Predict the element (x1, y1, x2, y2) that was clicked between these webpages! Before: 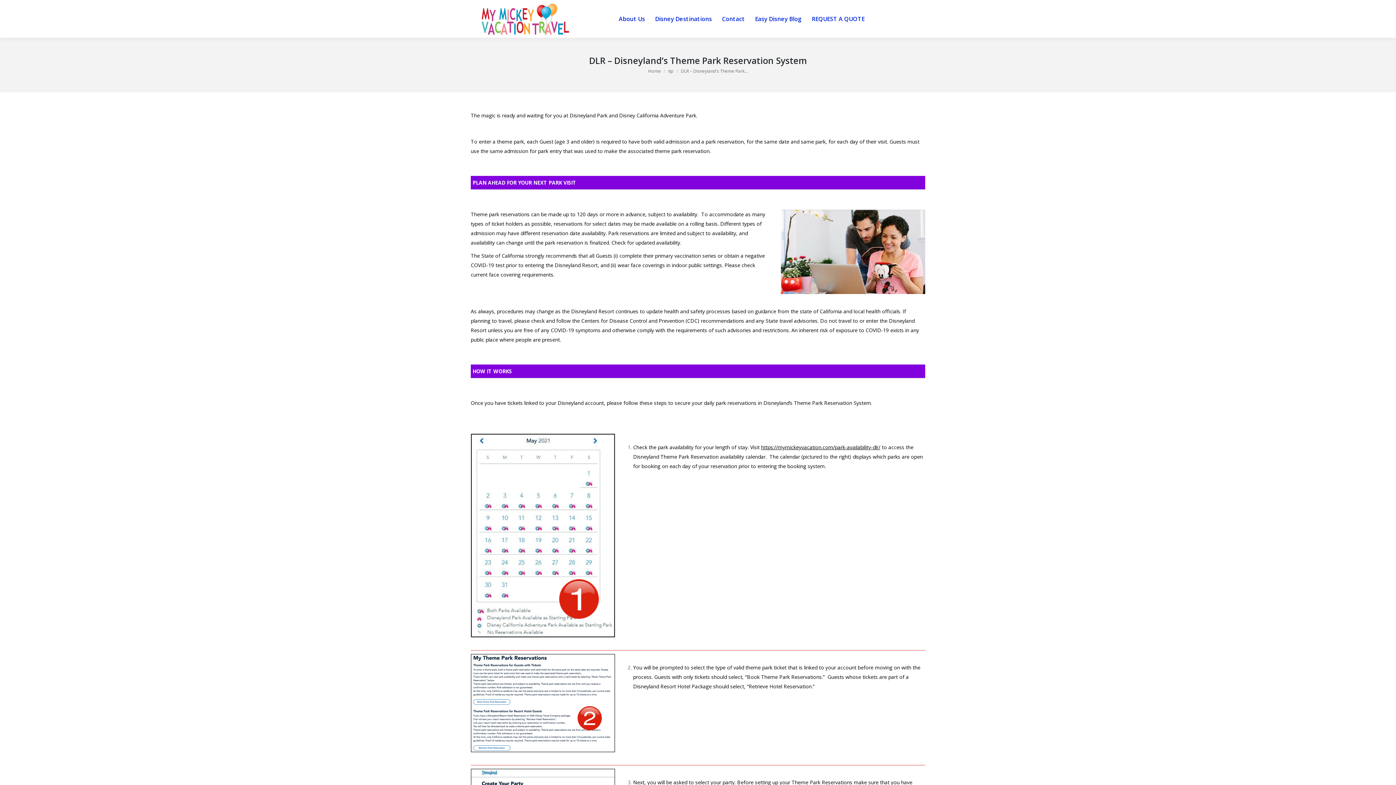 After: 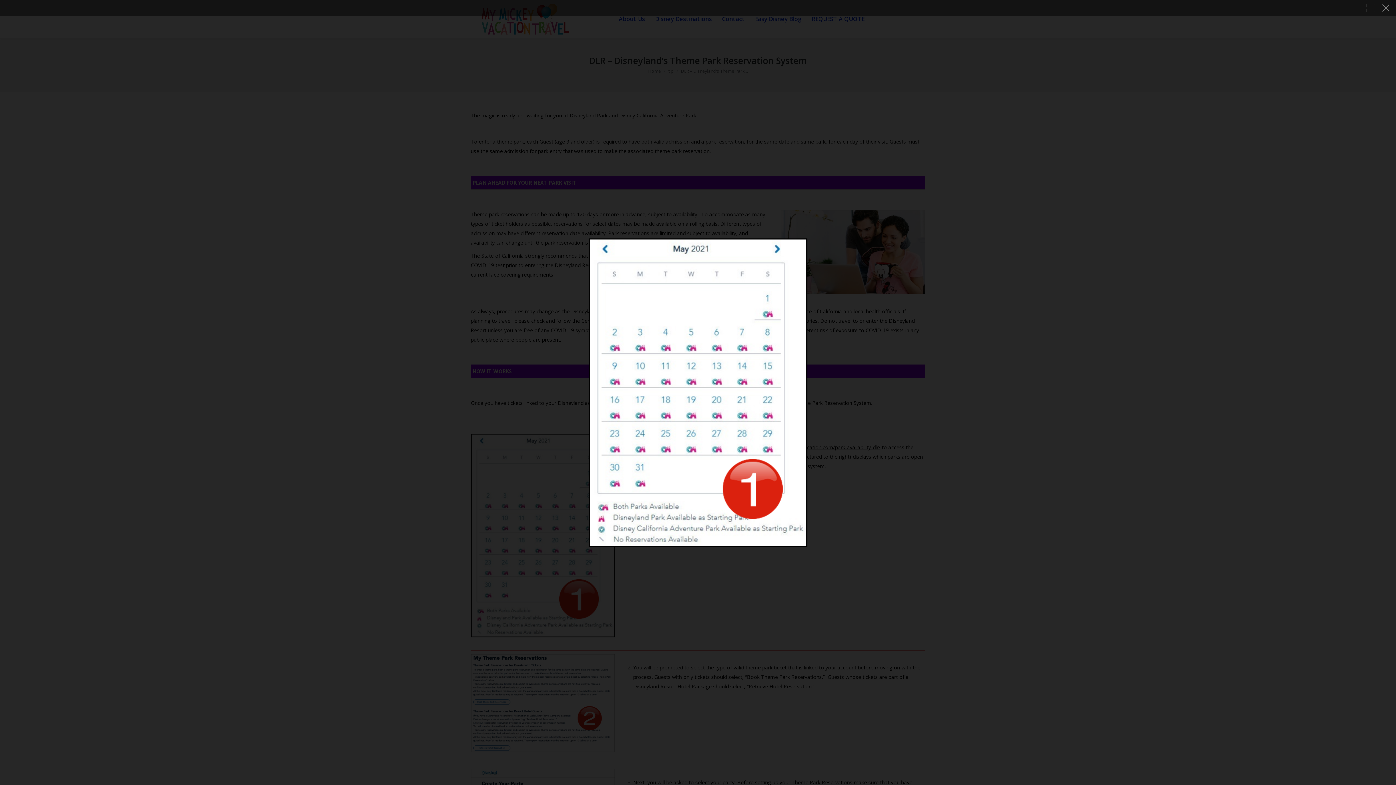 Action: bbox: (470, 433, 615, 637)